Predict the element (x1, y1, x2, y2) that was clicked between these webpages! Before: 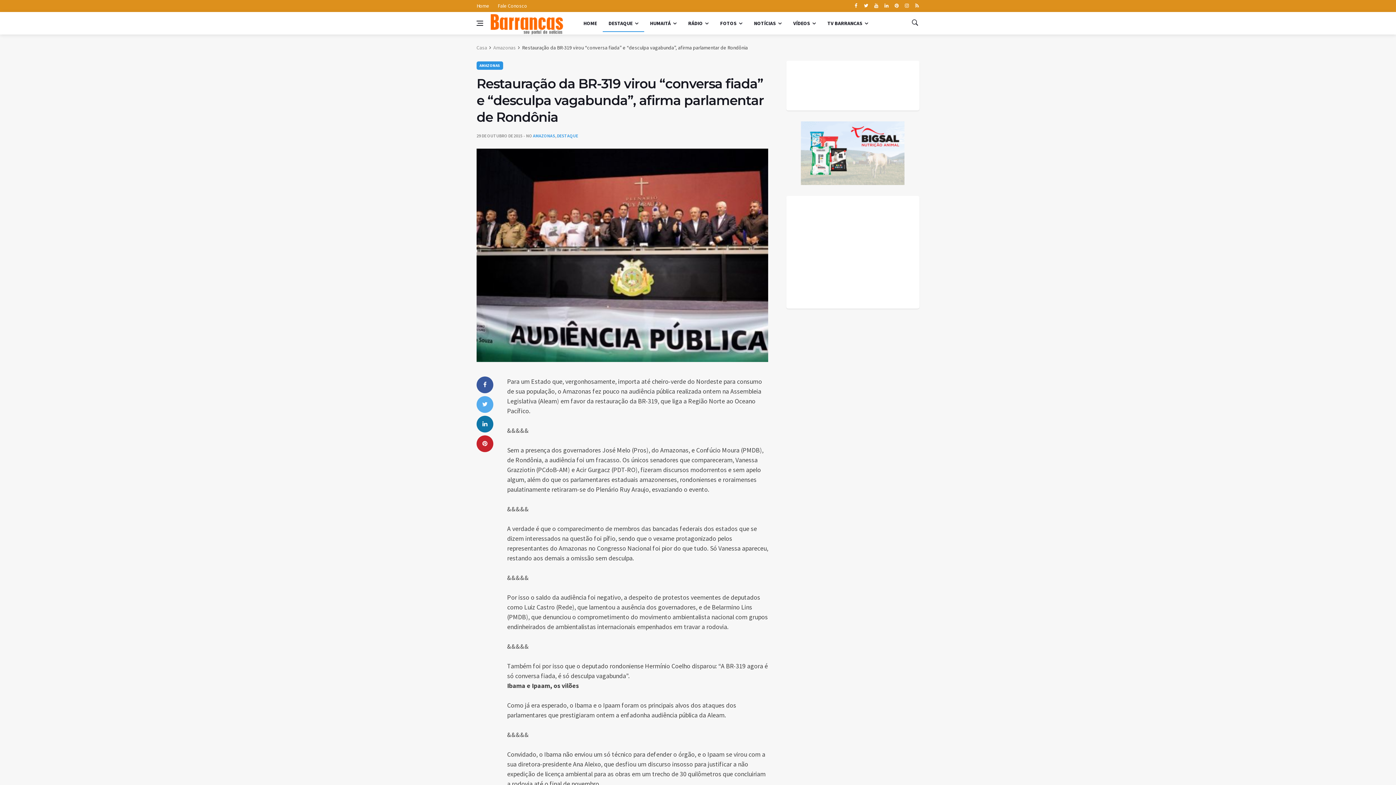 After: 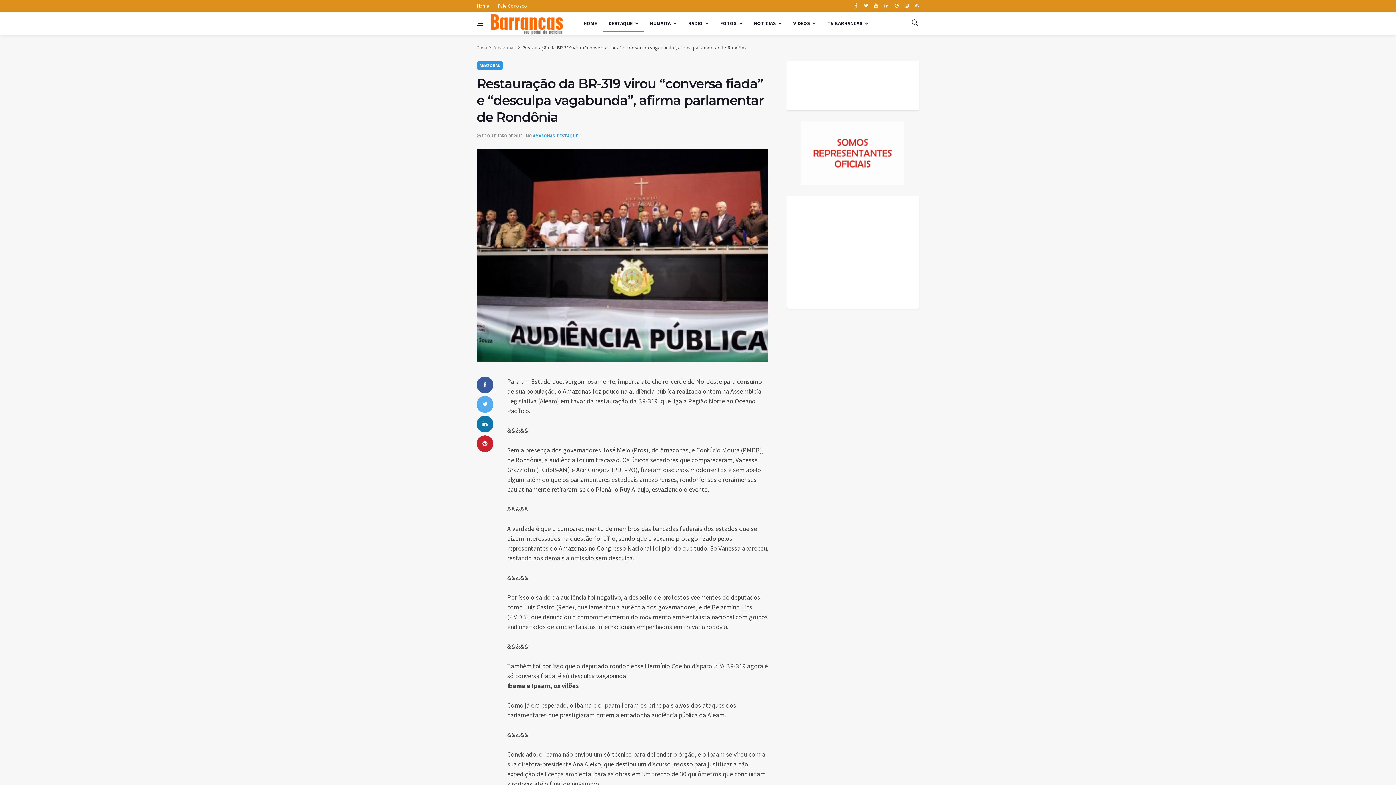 Action: bbox: (874, 0, 878, 12)